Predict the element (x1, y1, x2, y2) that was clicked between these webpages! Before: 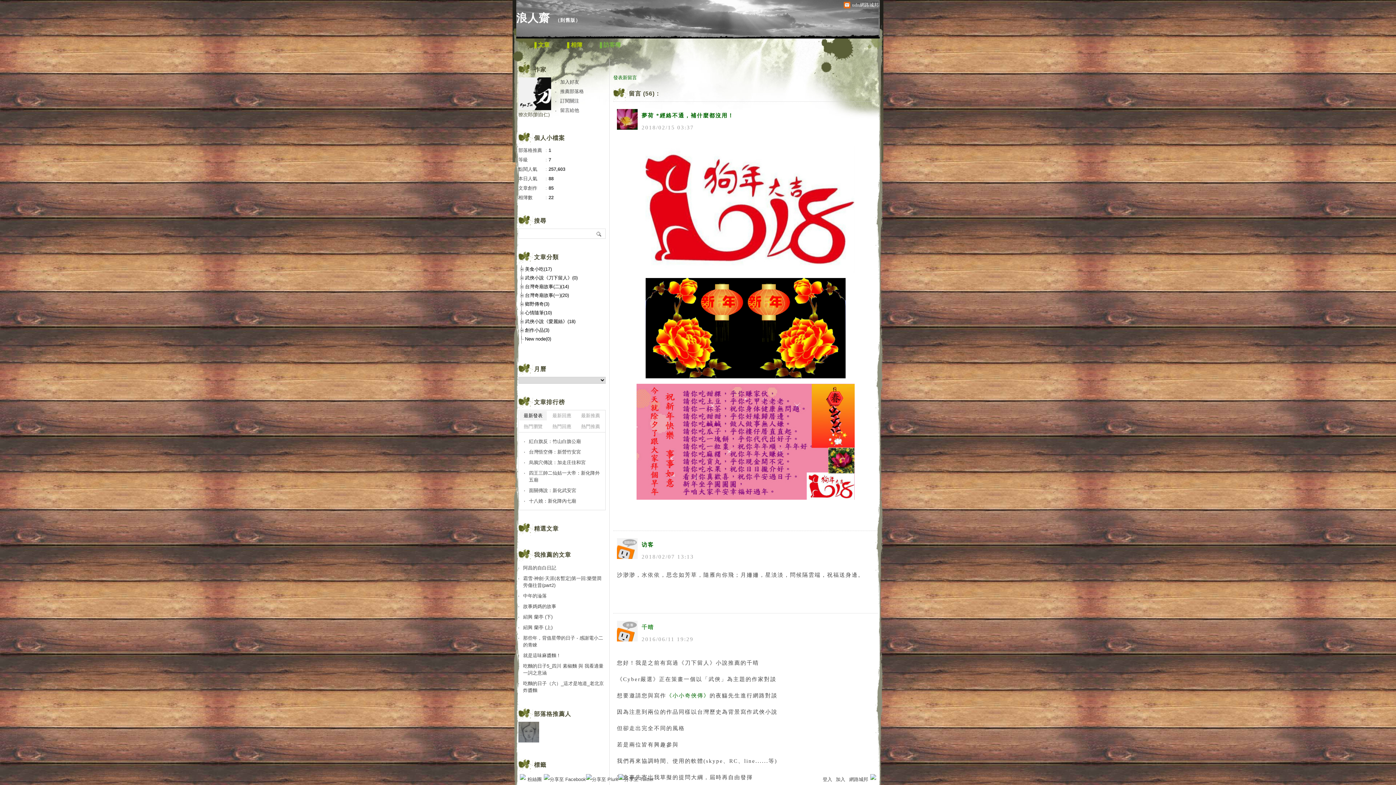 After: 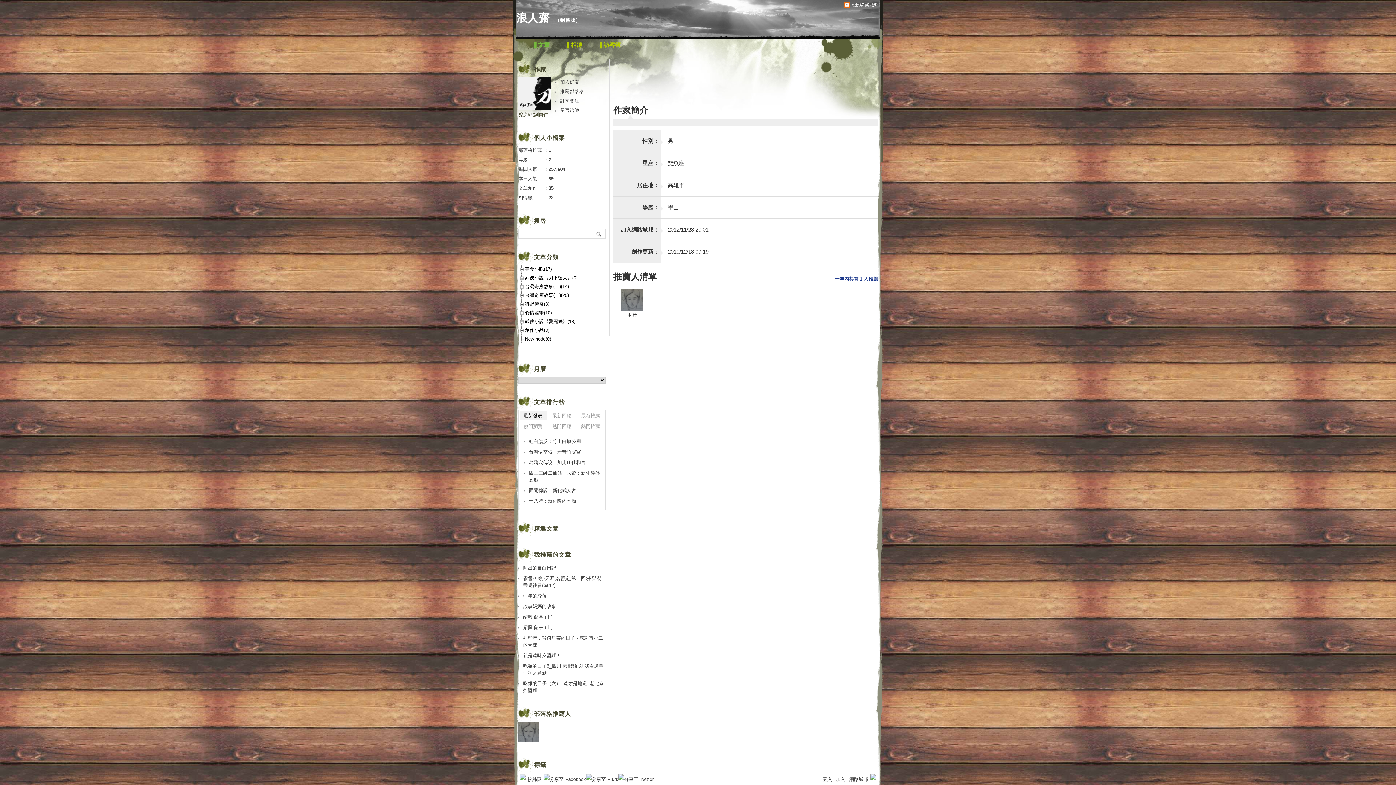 Action: bbox: (518, 112, 549, 117) label: 獠次郎(劉自仁)